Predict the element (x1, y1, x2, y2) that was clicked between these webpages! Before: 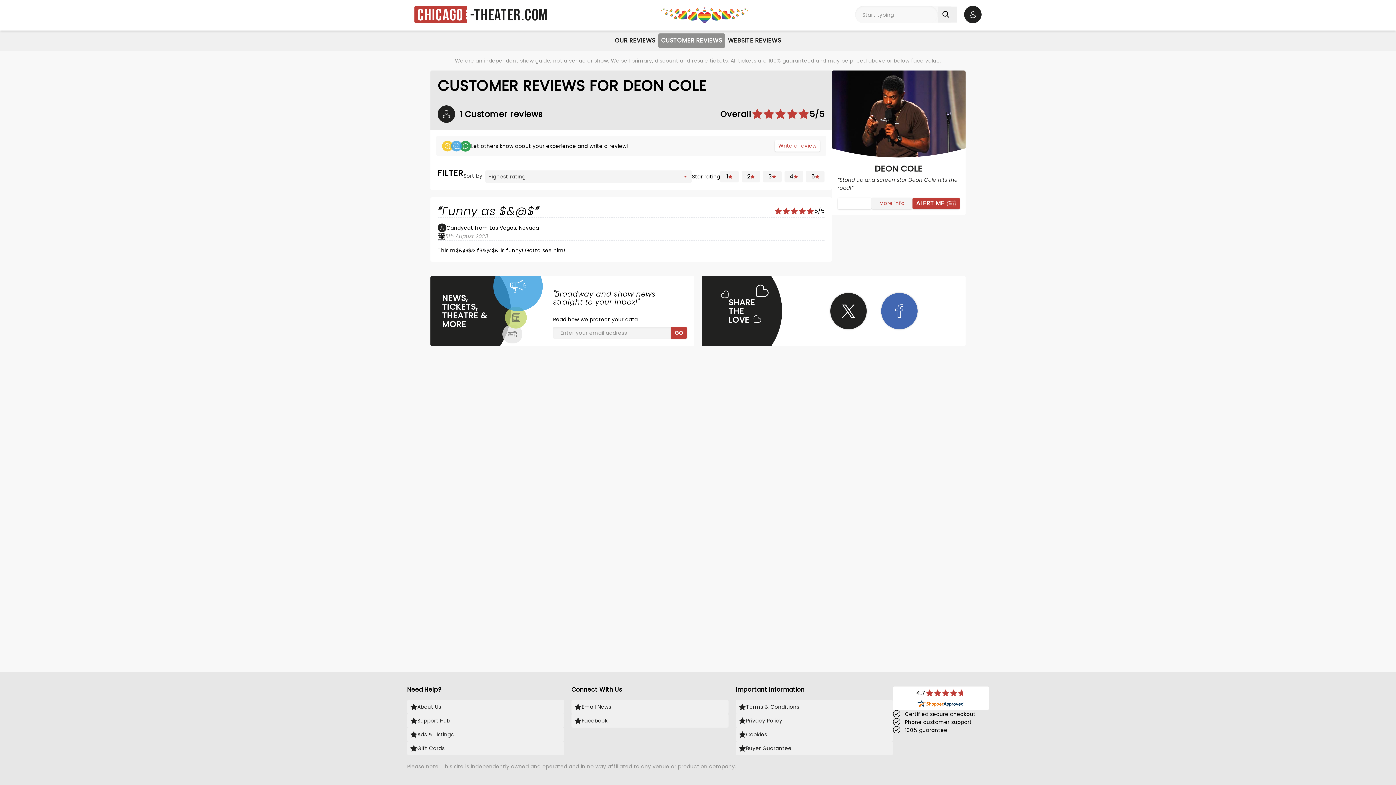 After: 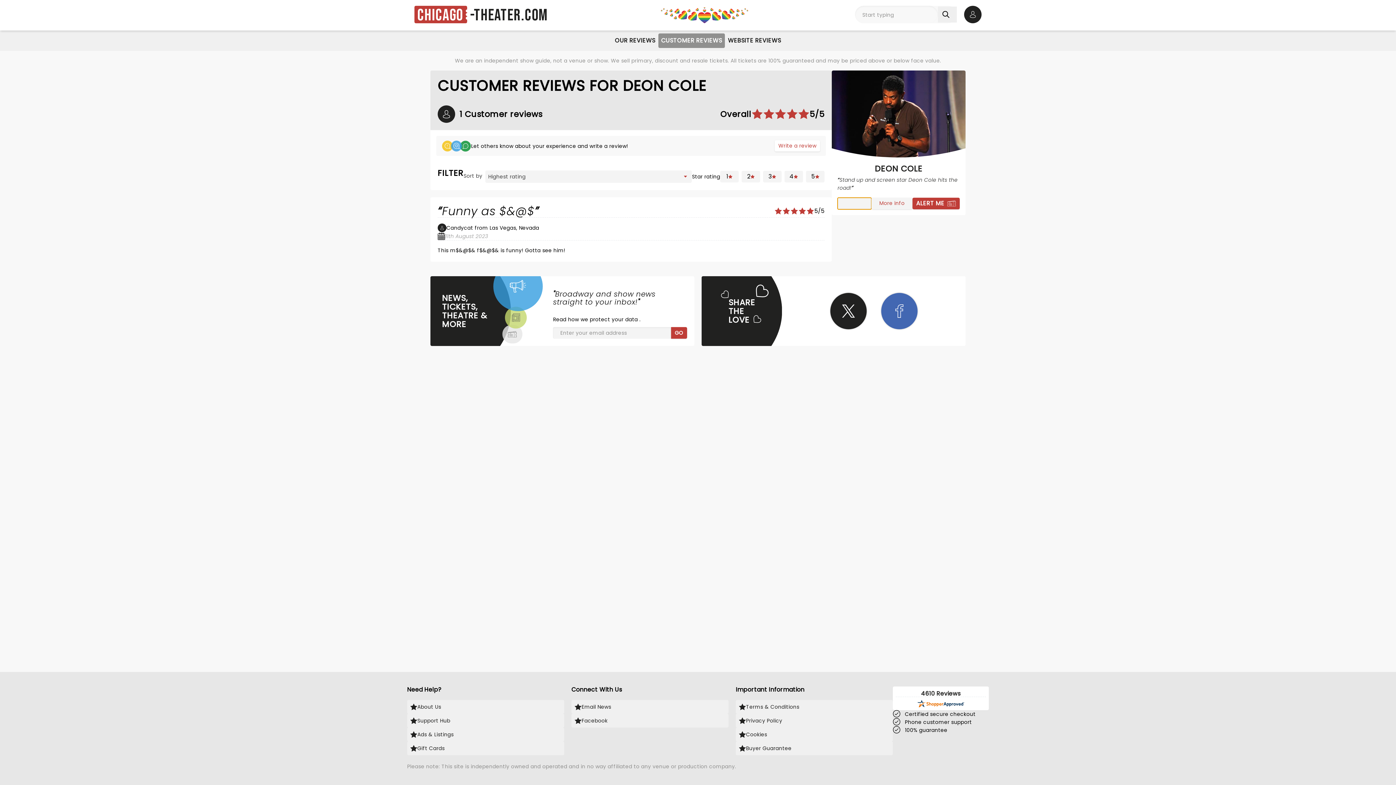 Action: bbox: (837, 197, 871, 209)